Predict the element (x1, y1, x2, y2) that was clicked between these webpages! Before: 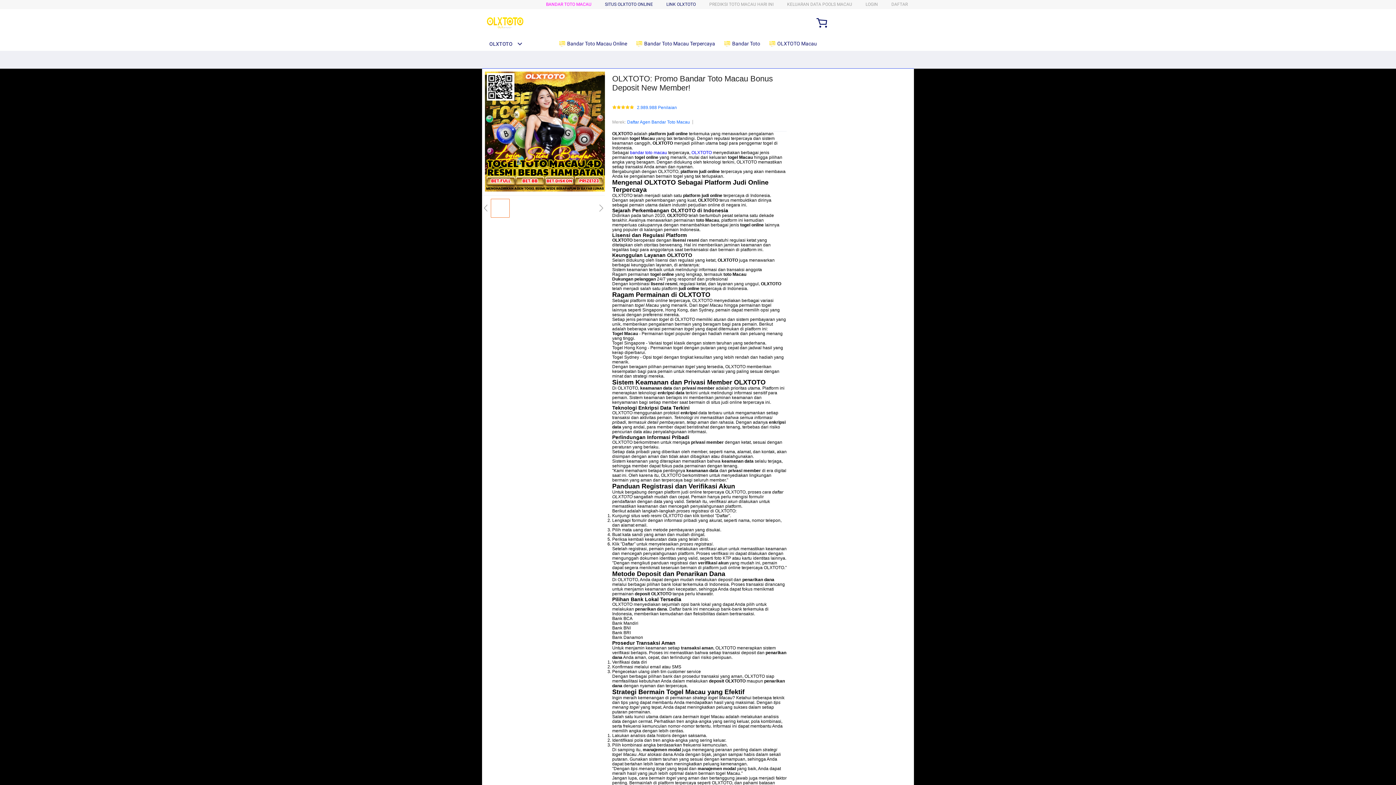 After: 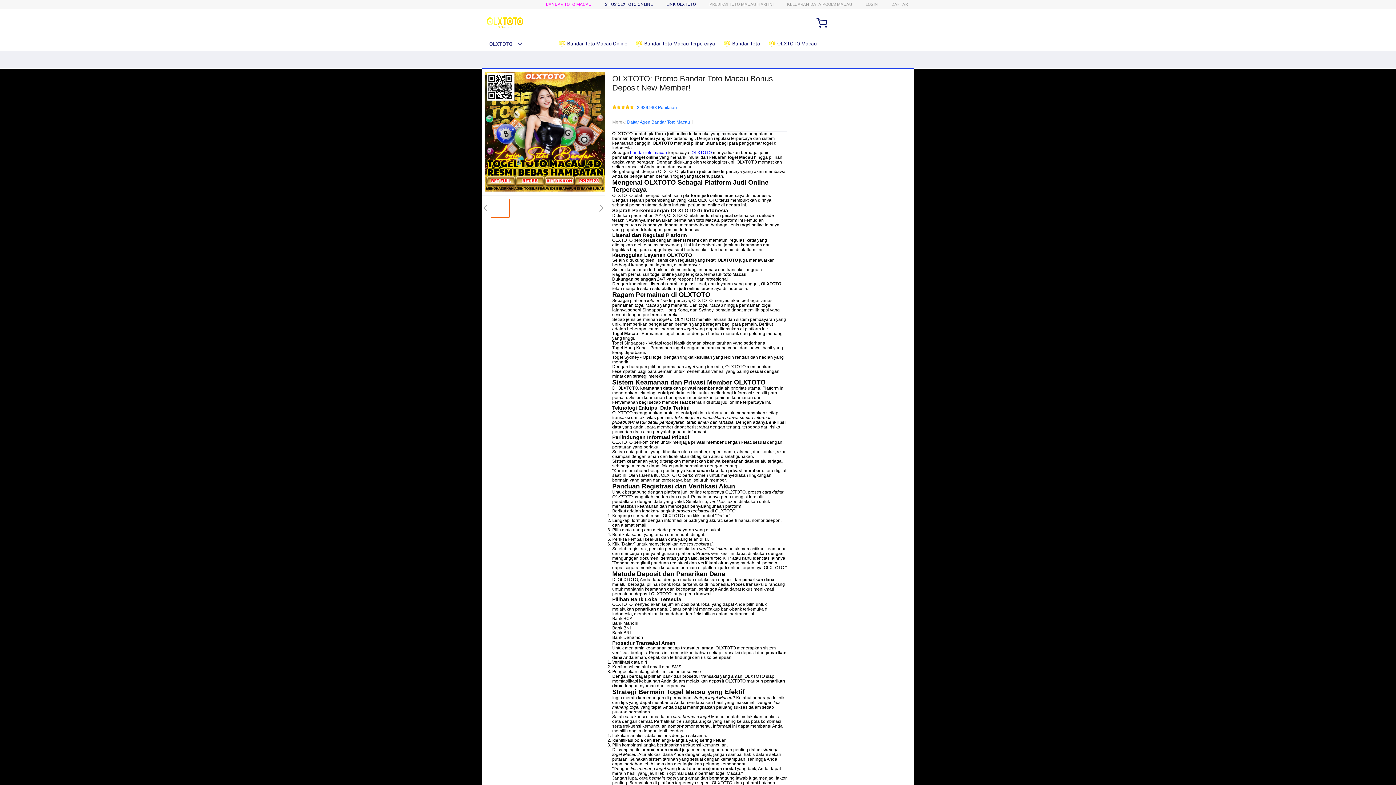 Action: bbox: (558, 36, 630, 50) label:  Bandar Toto Macau Online